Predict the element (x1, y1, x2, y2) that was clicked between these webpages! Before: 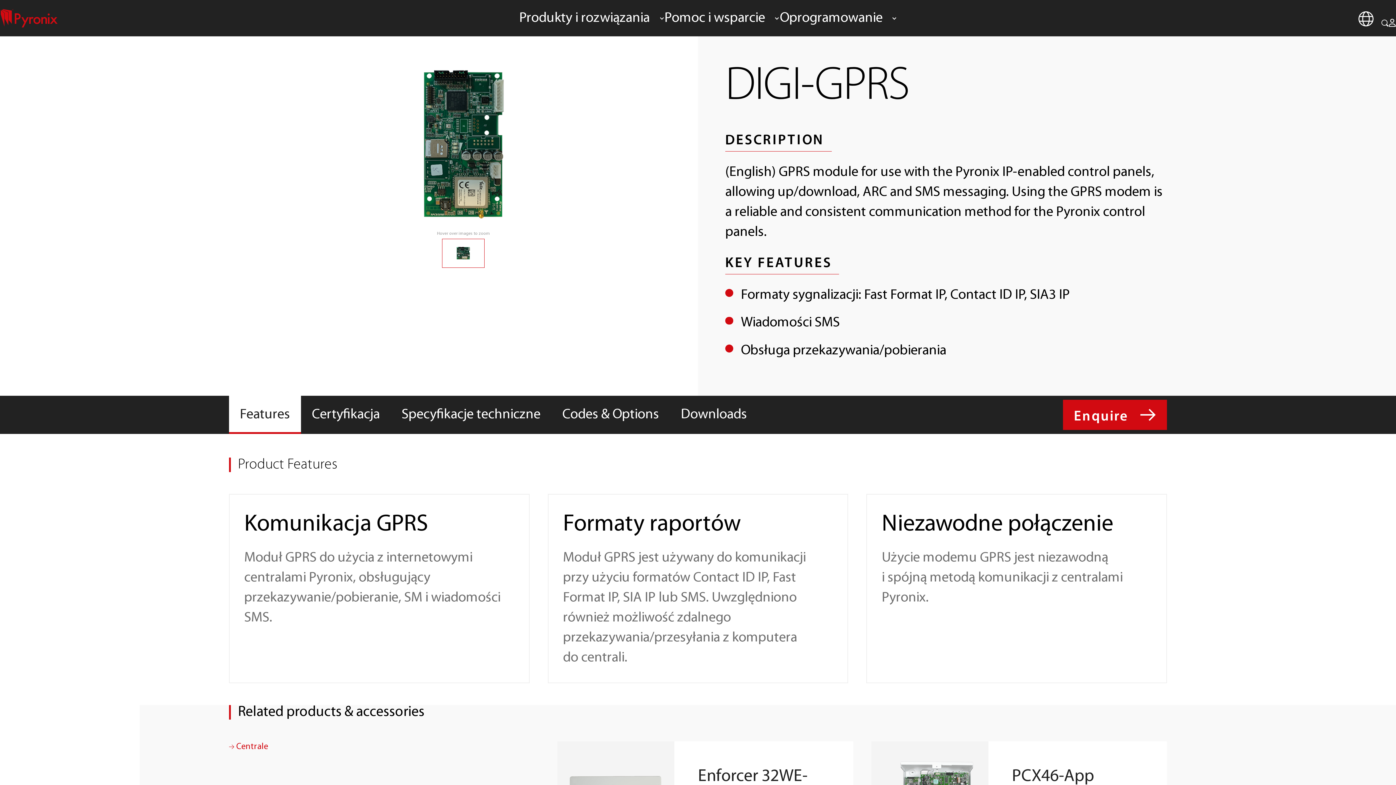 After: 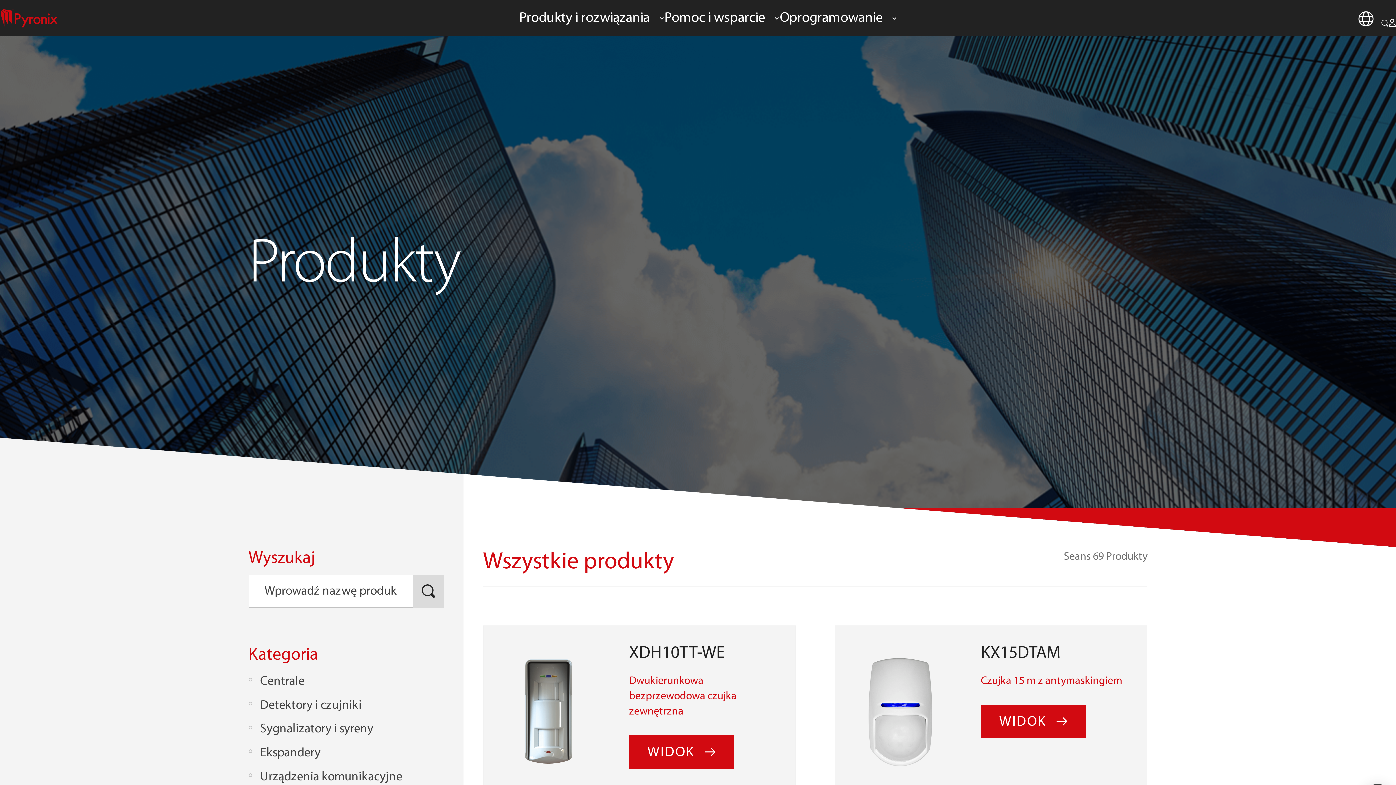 Action: label: Produkty i rozwiązania bbox: (519, 8, 664, 28)